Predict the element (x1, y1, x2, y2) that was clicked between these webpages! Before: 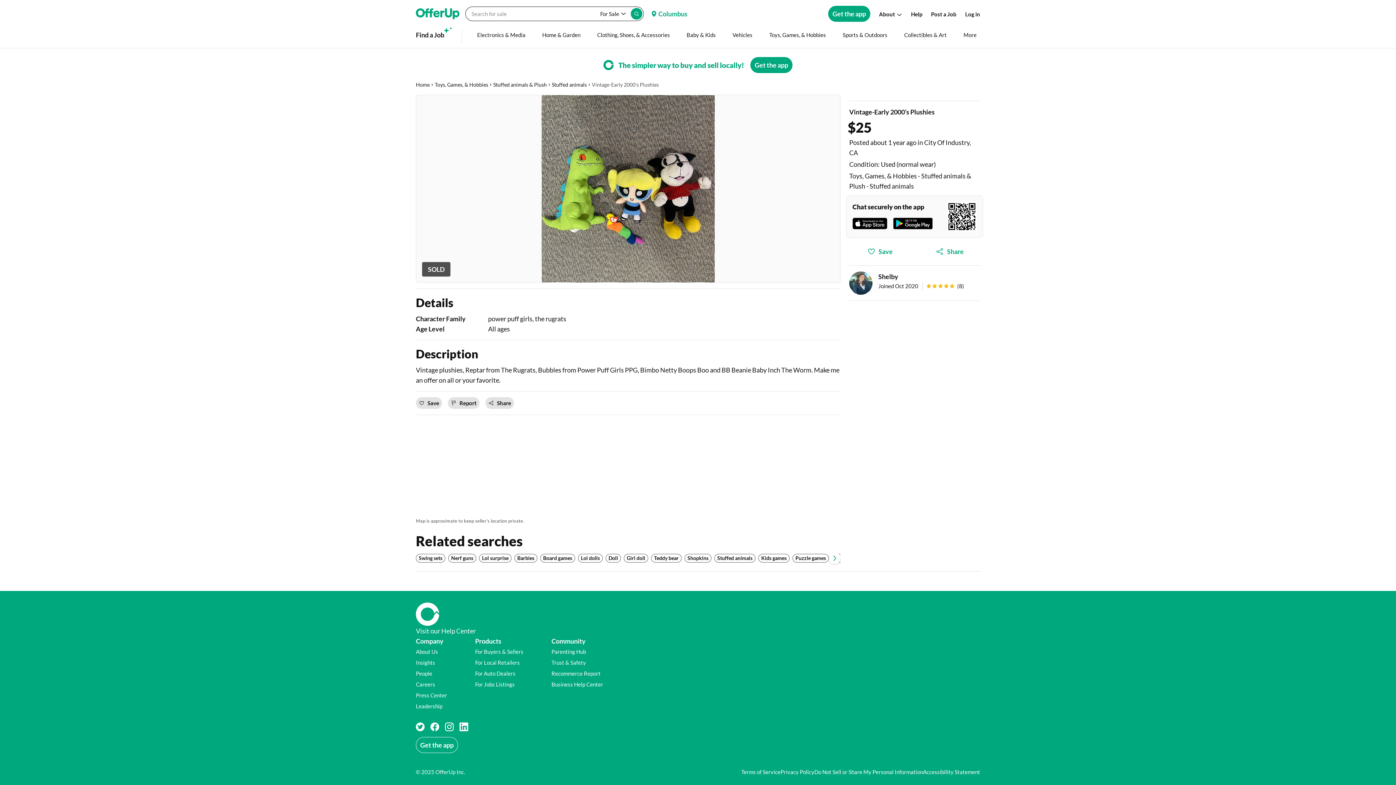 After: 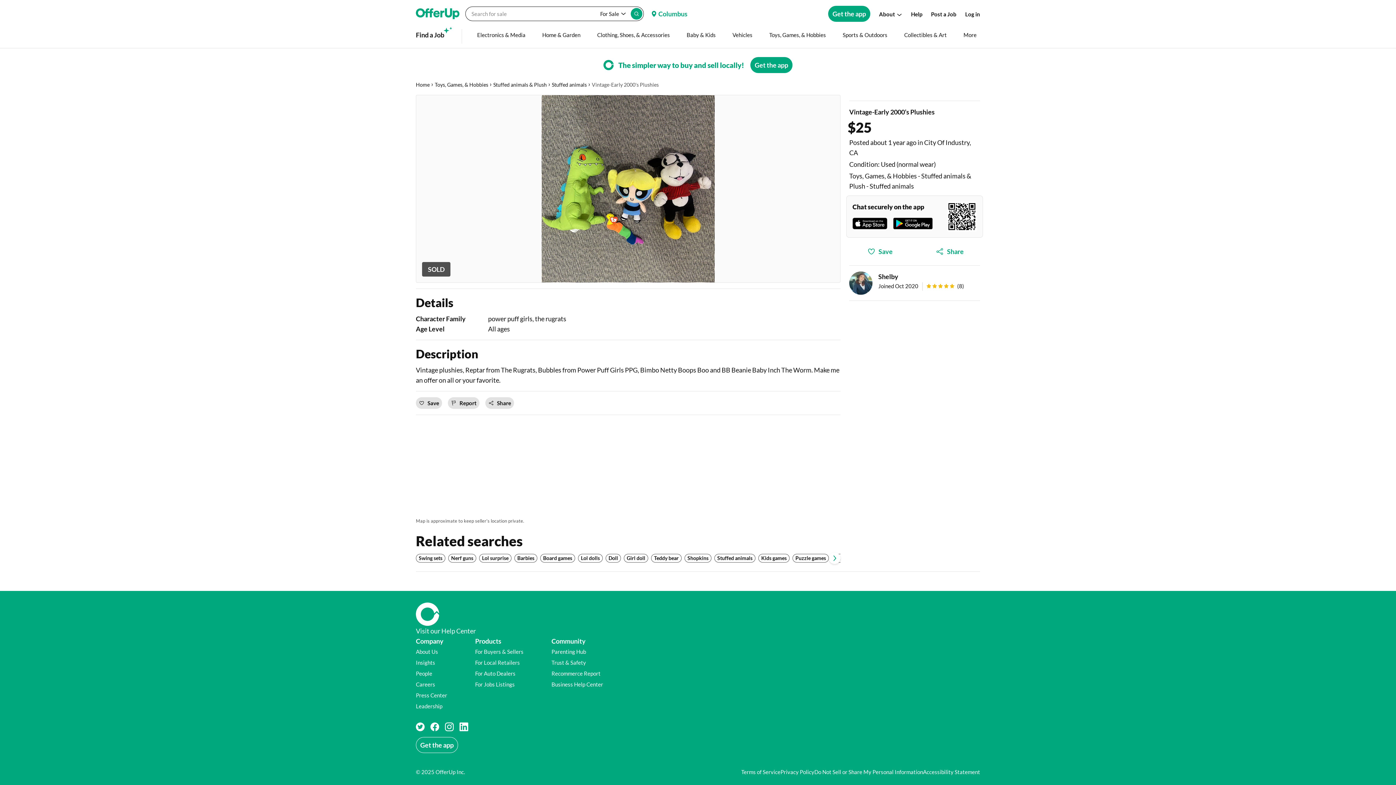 Action: bbox: (911, 9, 922, 18) label: Help